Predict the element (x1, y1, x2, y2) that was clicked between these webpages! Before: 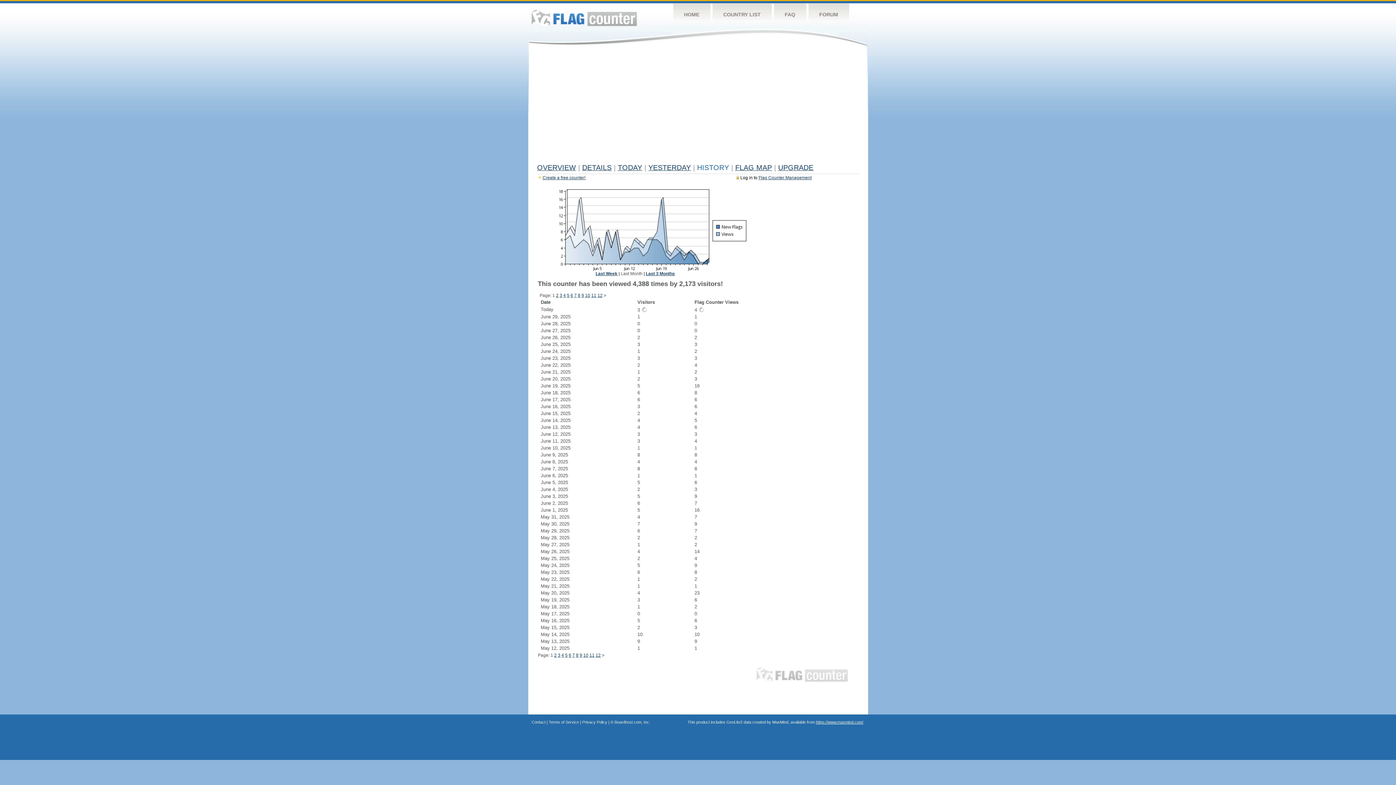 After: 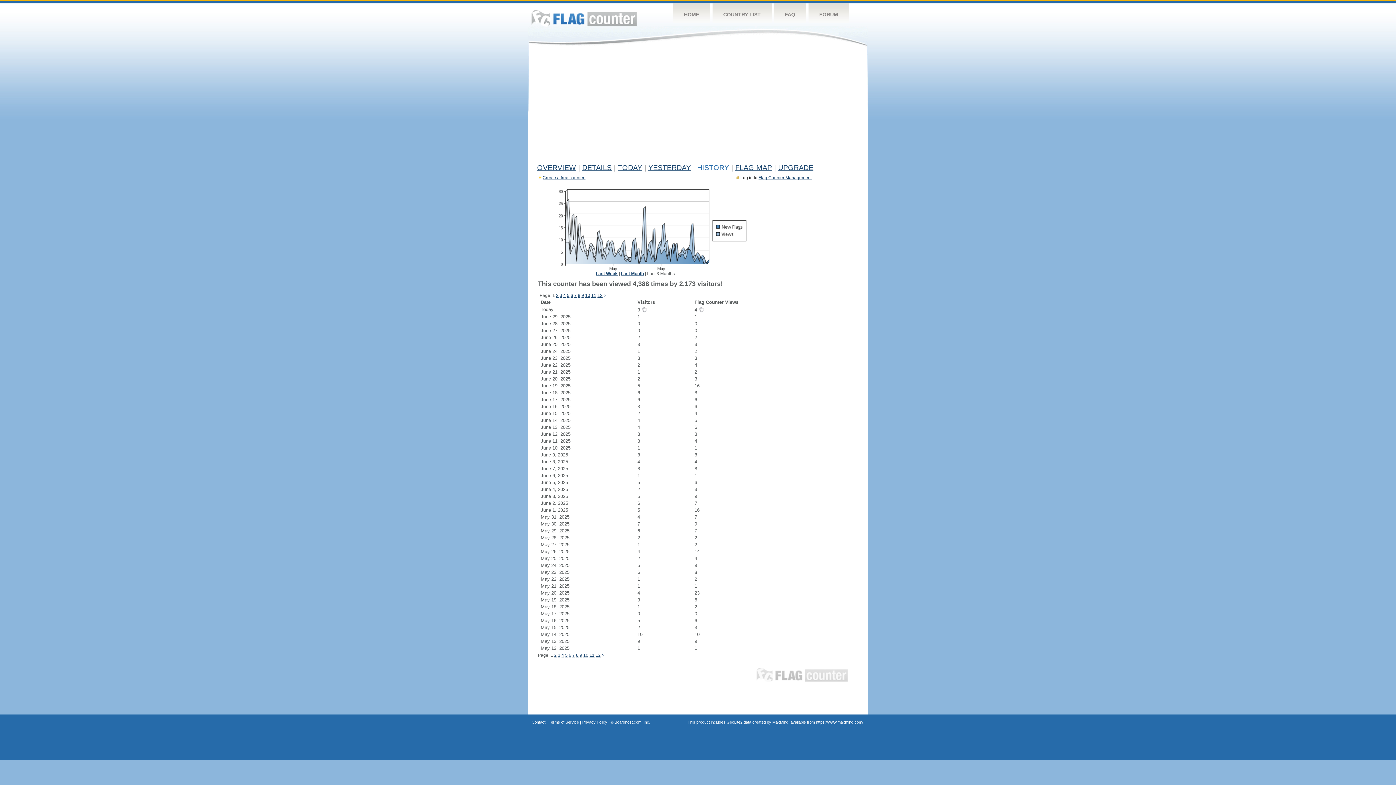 Action: label: Last 3 Months bbox: (646, 271, 675, 276)